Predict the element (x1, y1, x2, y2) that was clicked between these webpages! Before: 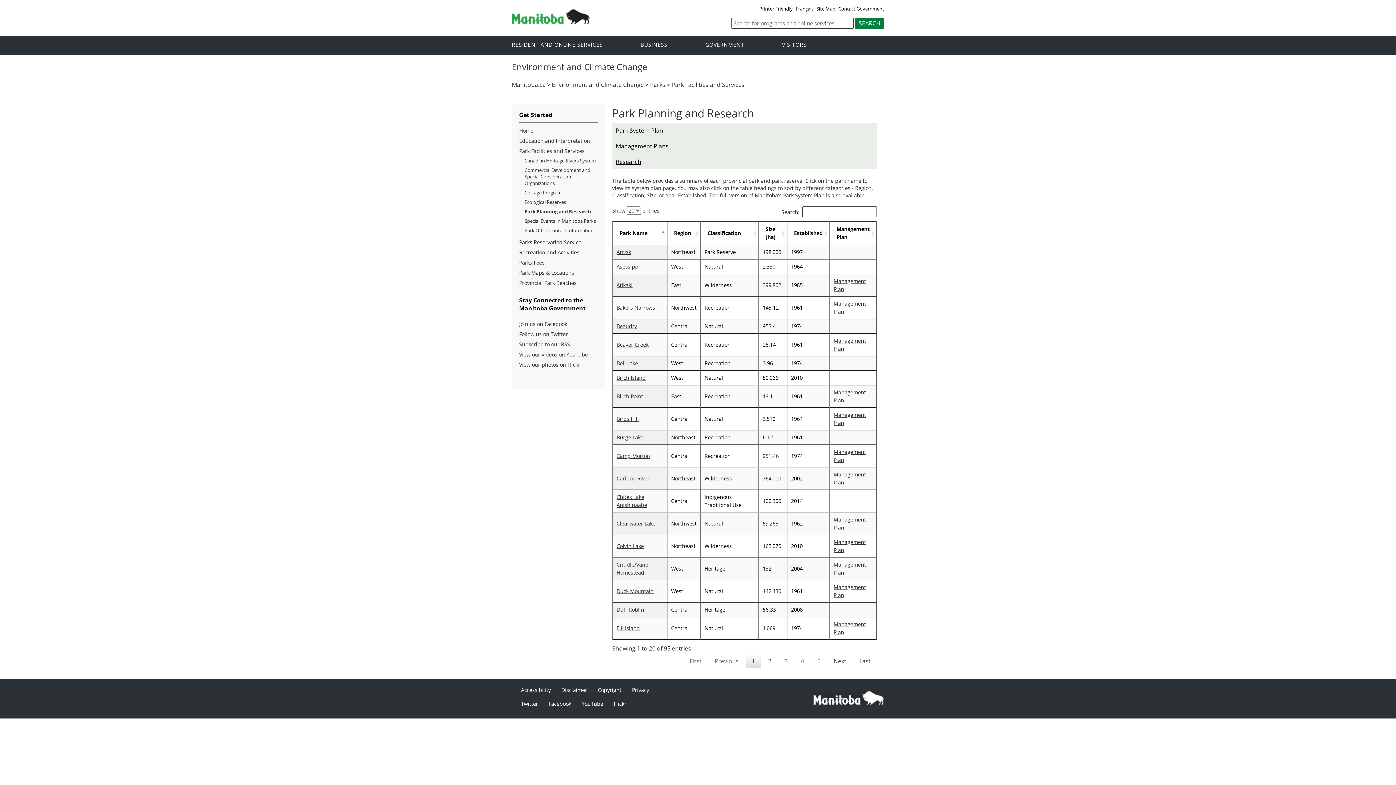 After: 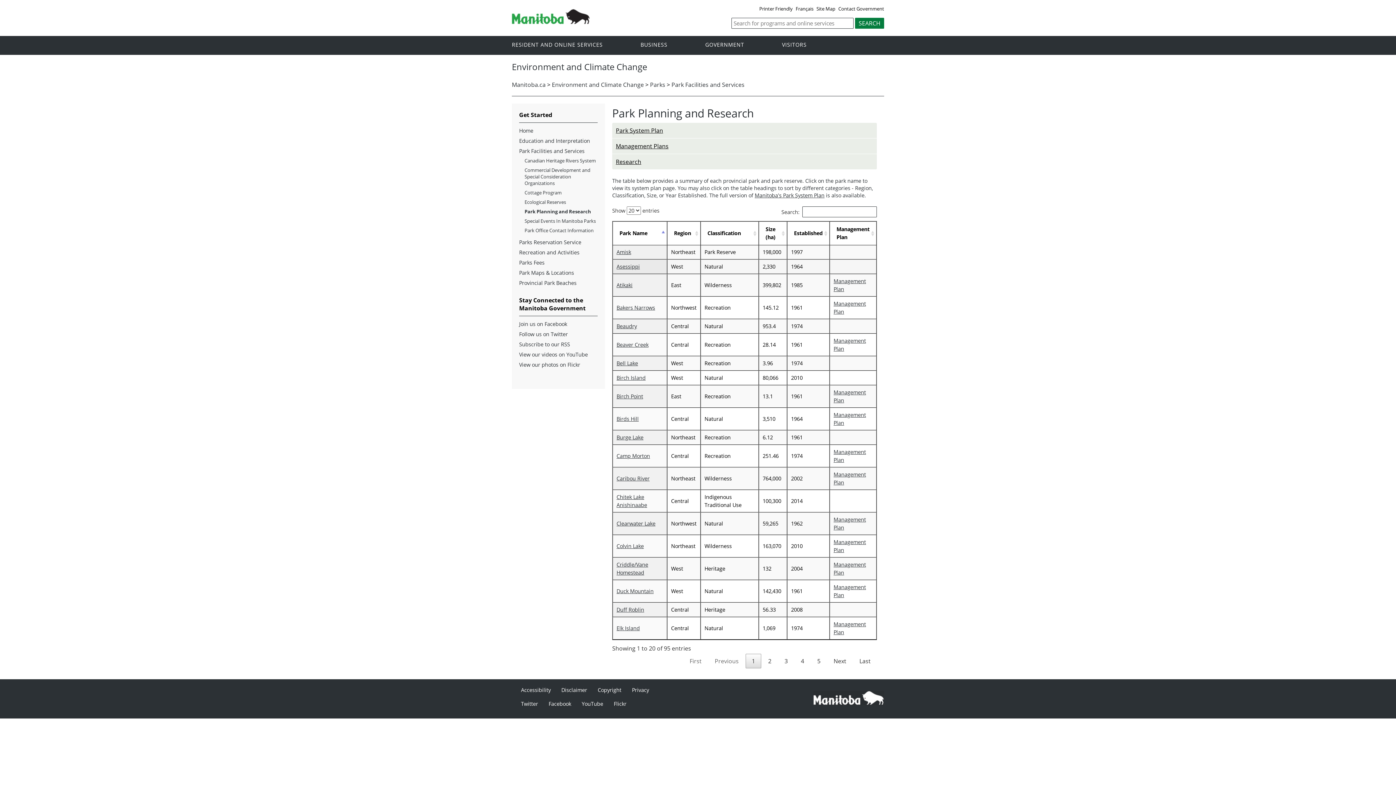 Action: label: Asessippi bbox: (616, 263, 640, 270)